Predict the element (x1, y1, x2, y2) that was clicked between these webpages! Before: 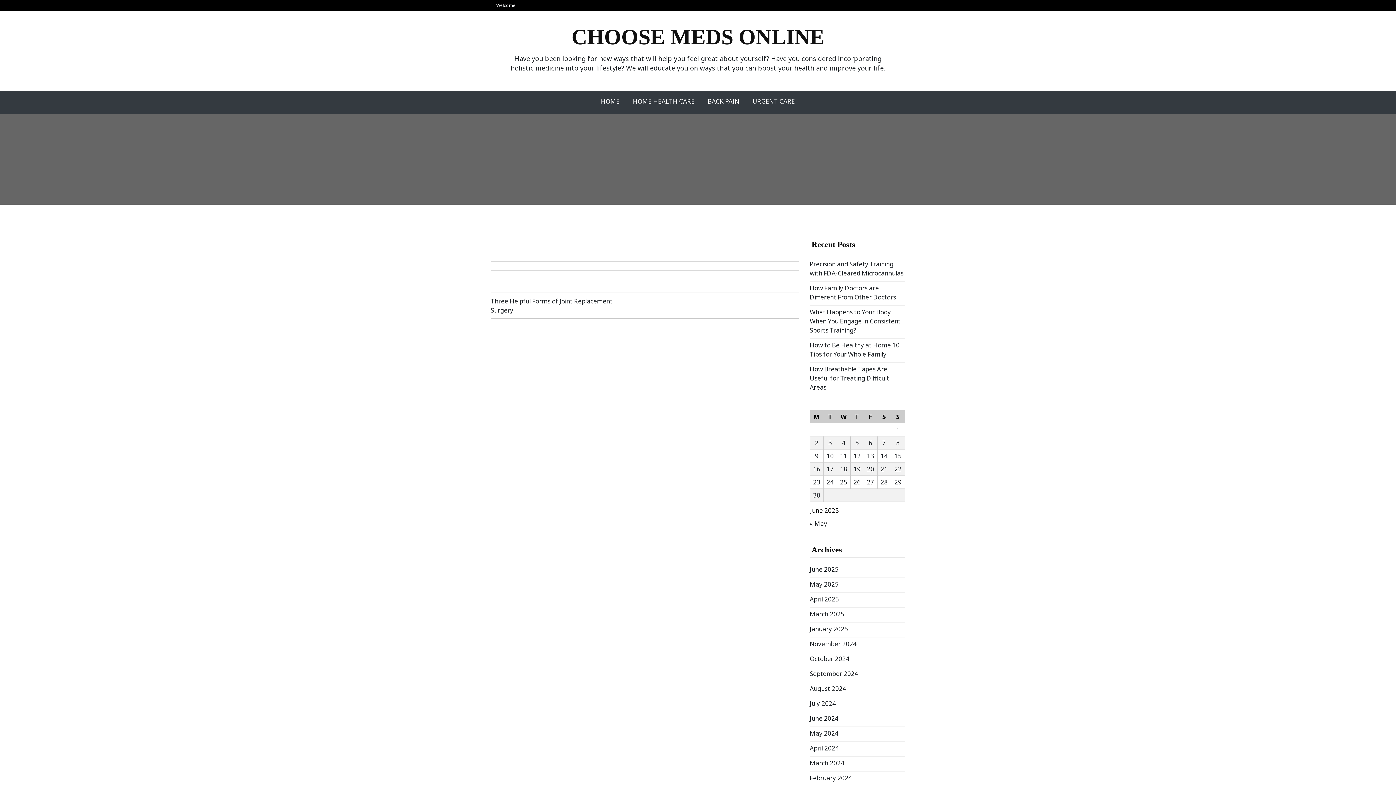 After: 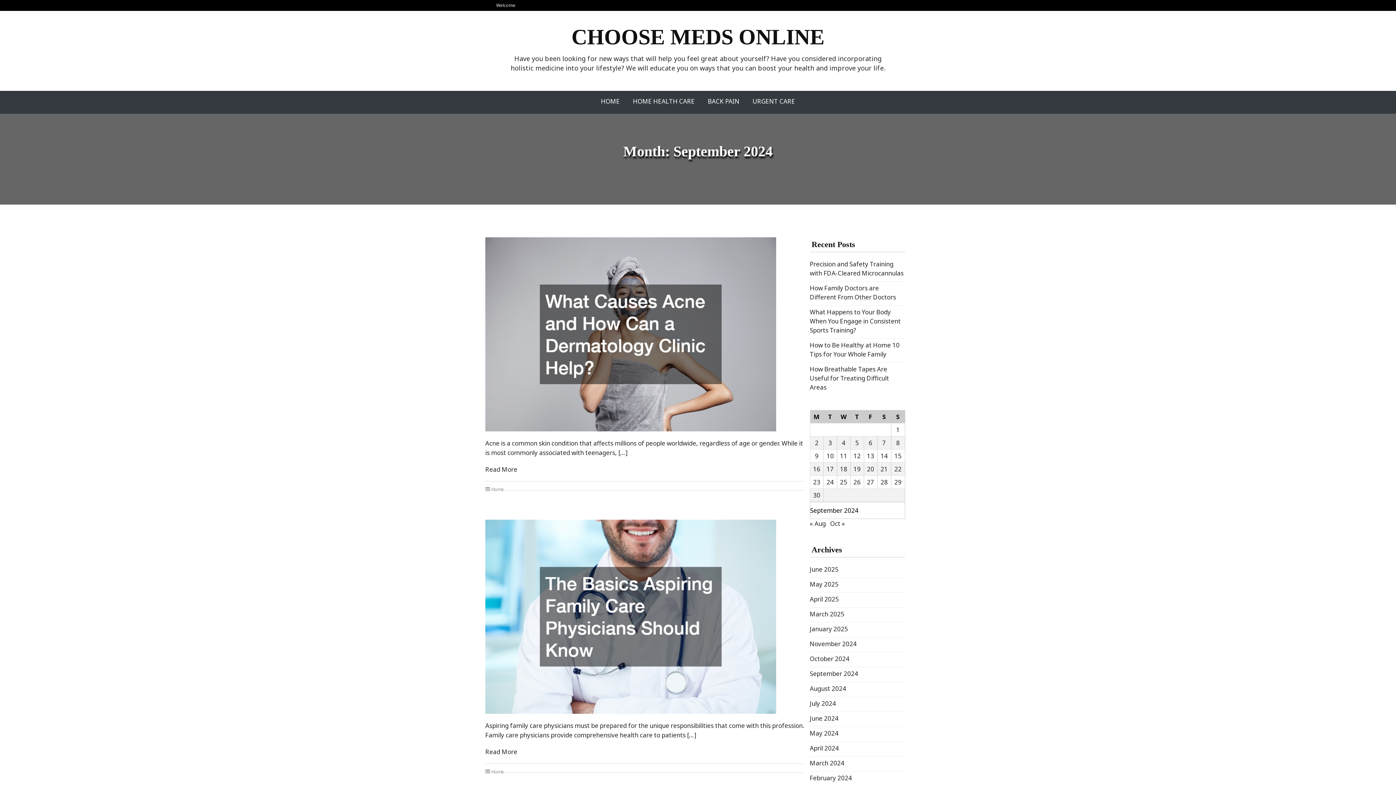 Action: label: September 2024 bbox: (810, 669, 858, 678)